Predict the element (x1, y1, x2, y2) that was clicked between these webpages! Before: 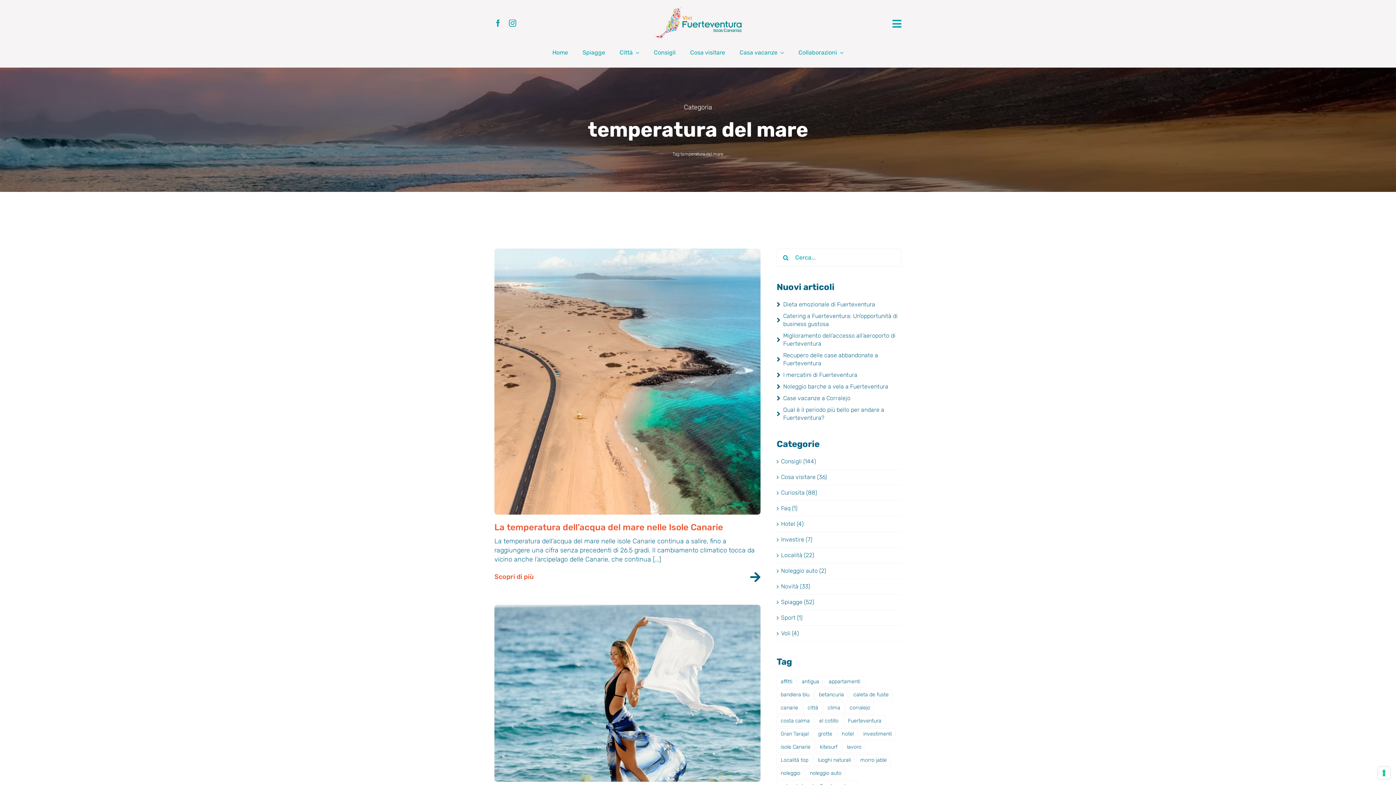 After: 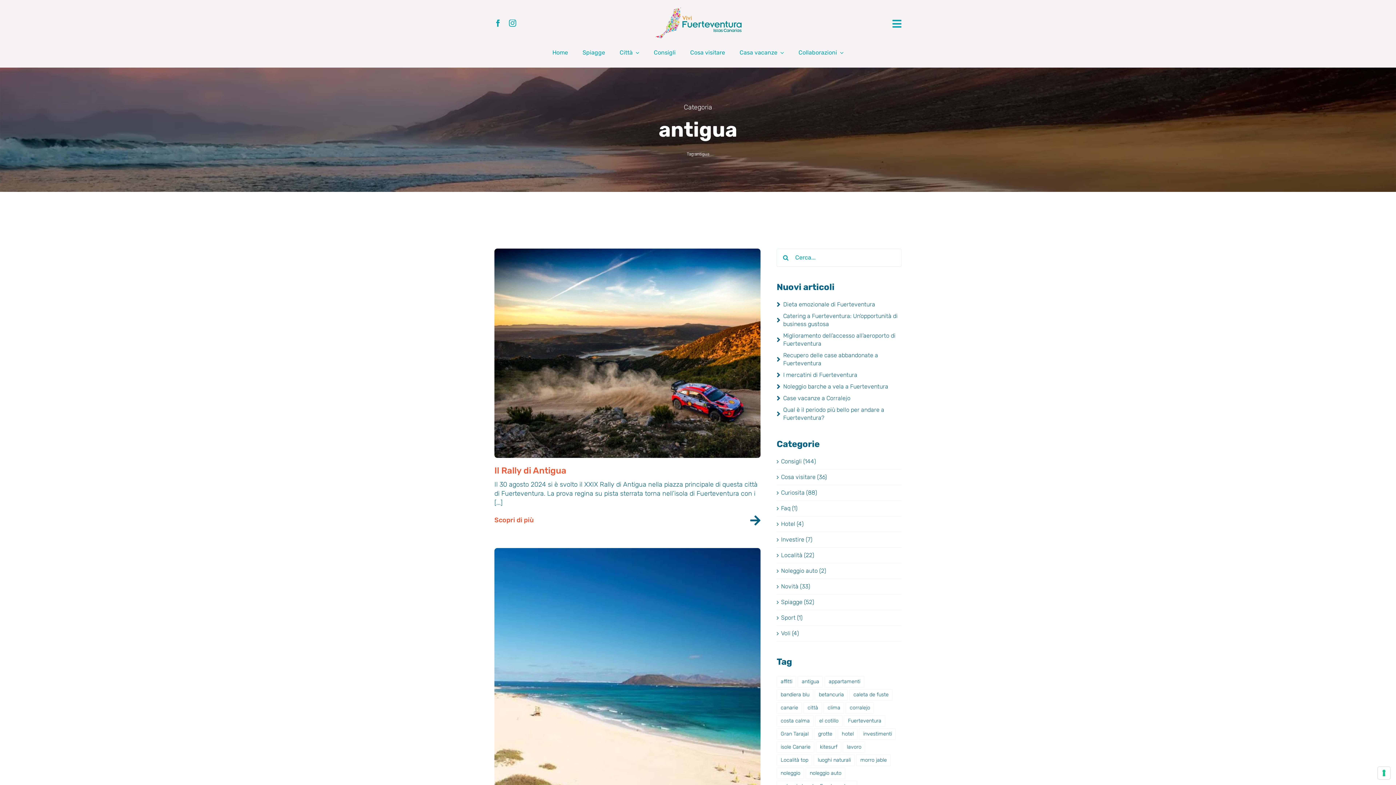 Action: label: antigua (4 elementi) bbox: (797, 676, 823, 687)